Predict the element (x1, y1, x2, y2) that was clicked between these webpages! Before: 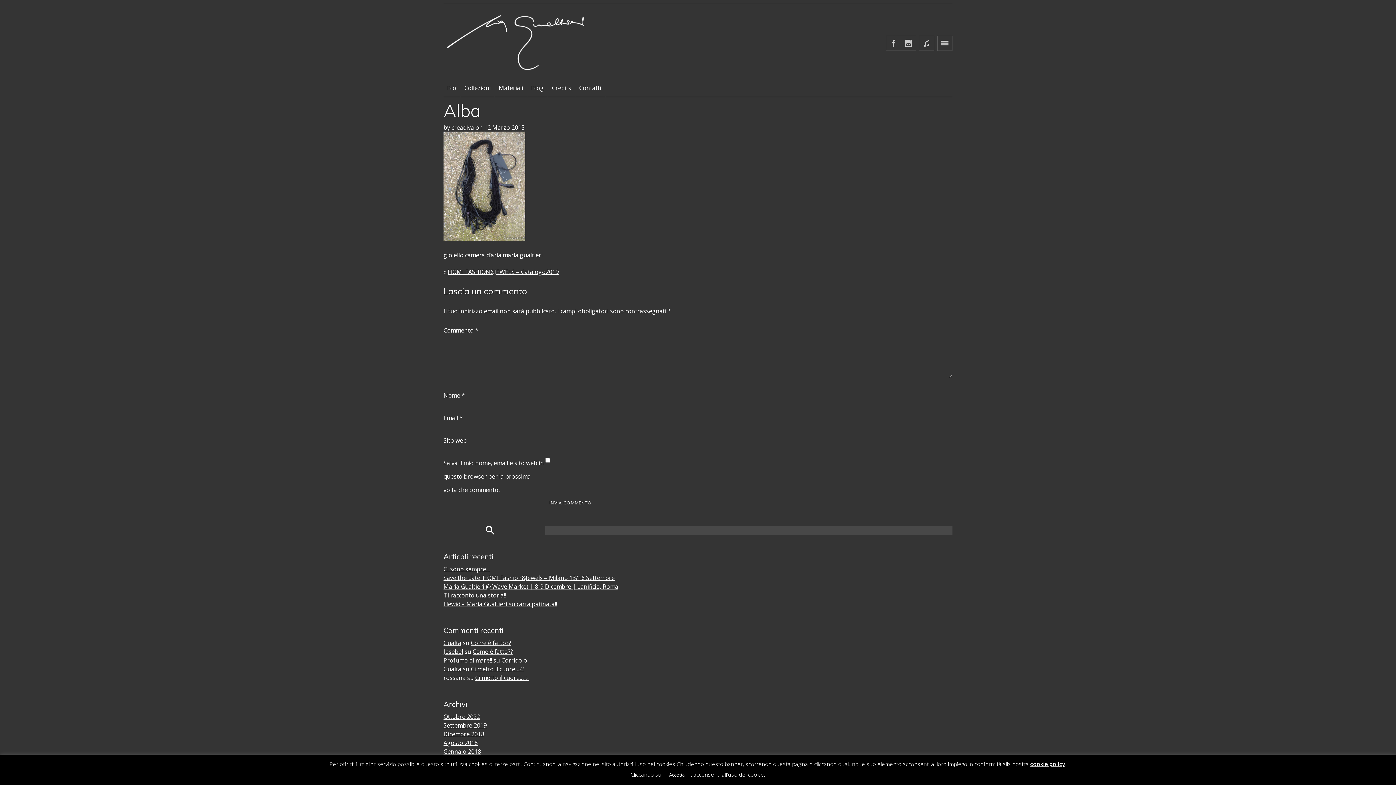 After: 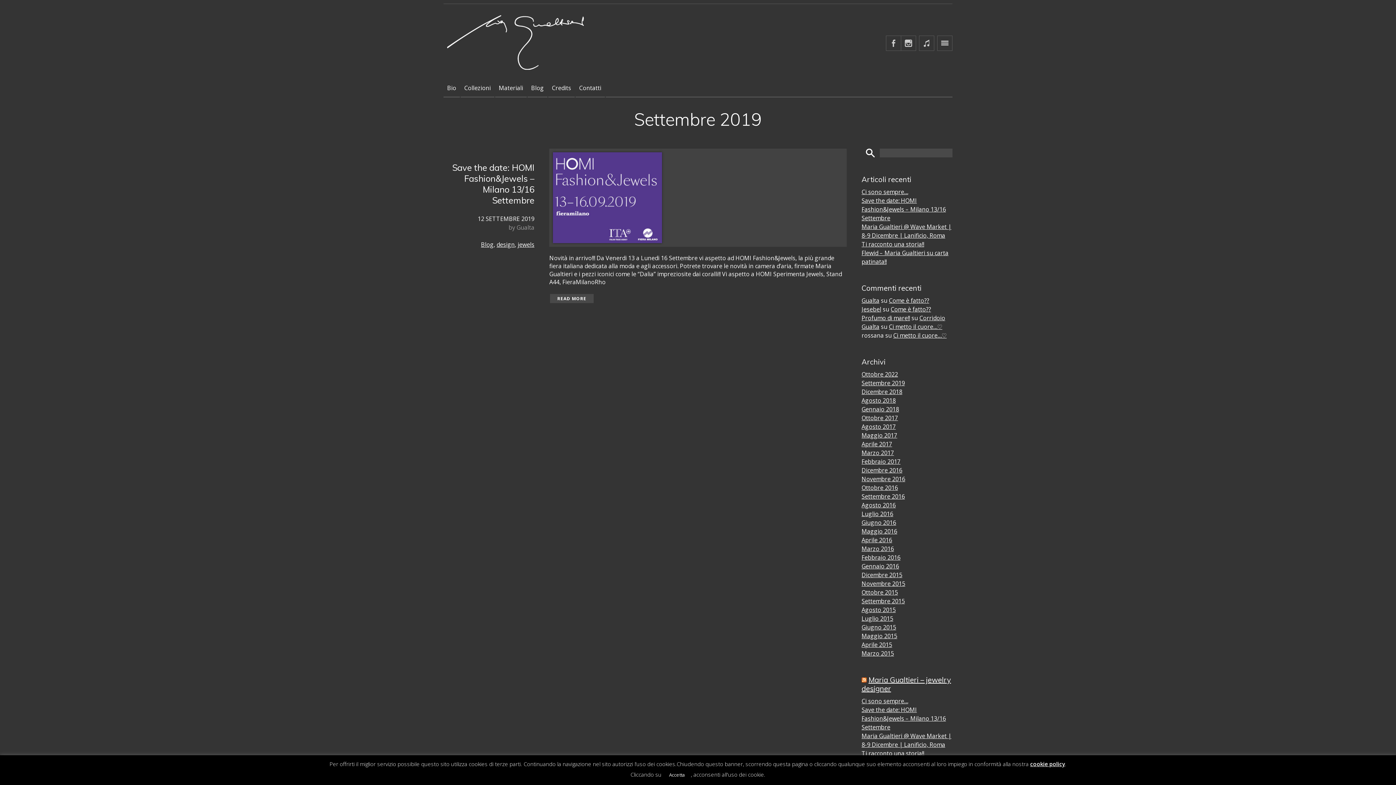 Action: bbox: (443, 721, 486, 729) label: Settembre 2019